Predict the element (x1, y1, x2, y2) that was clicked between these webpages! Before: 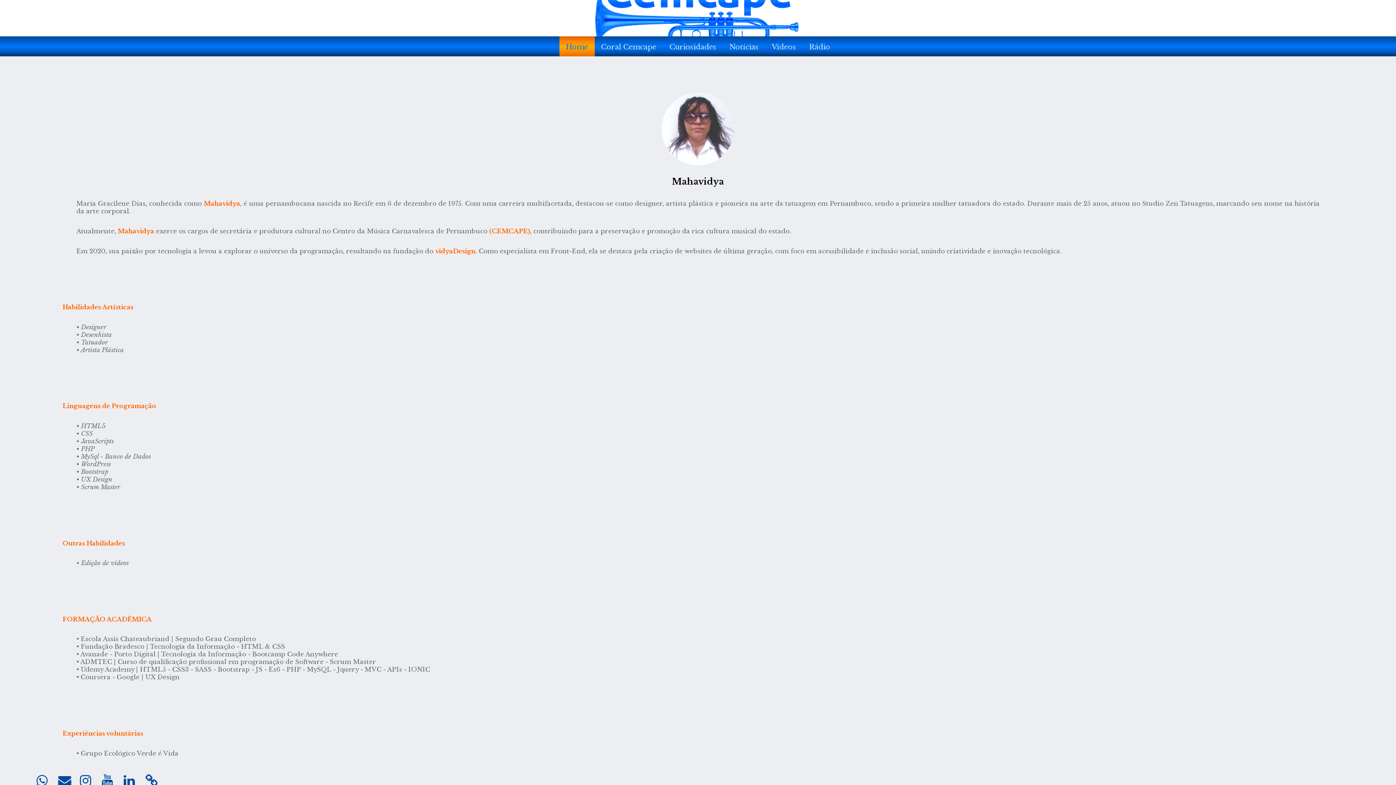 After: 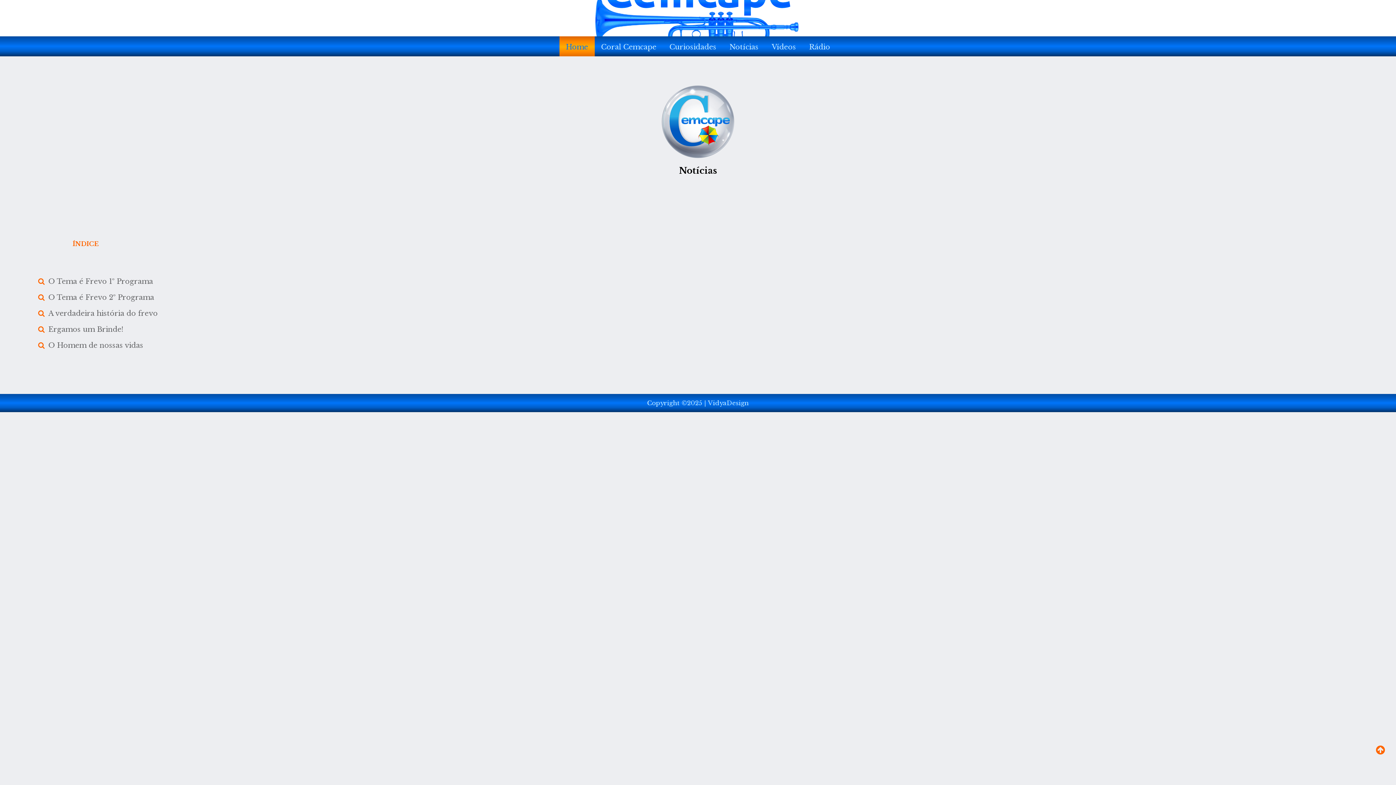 Action: bbox: (723, 36, 765, 57) label: Notícias